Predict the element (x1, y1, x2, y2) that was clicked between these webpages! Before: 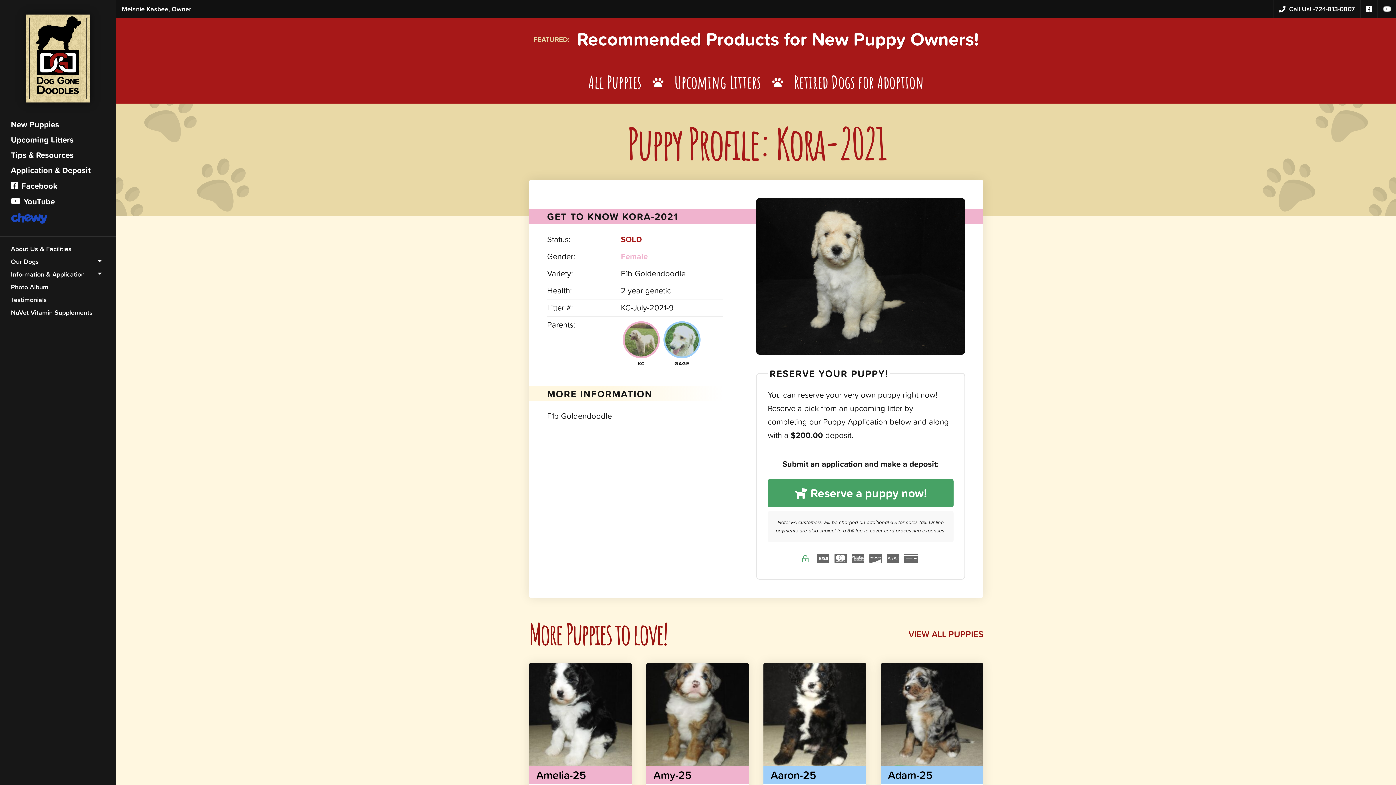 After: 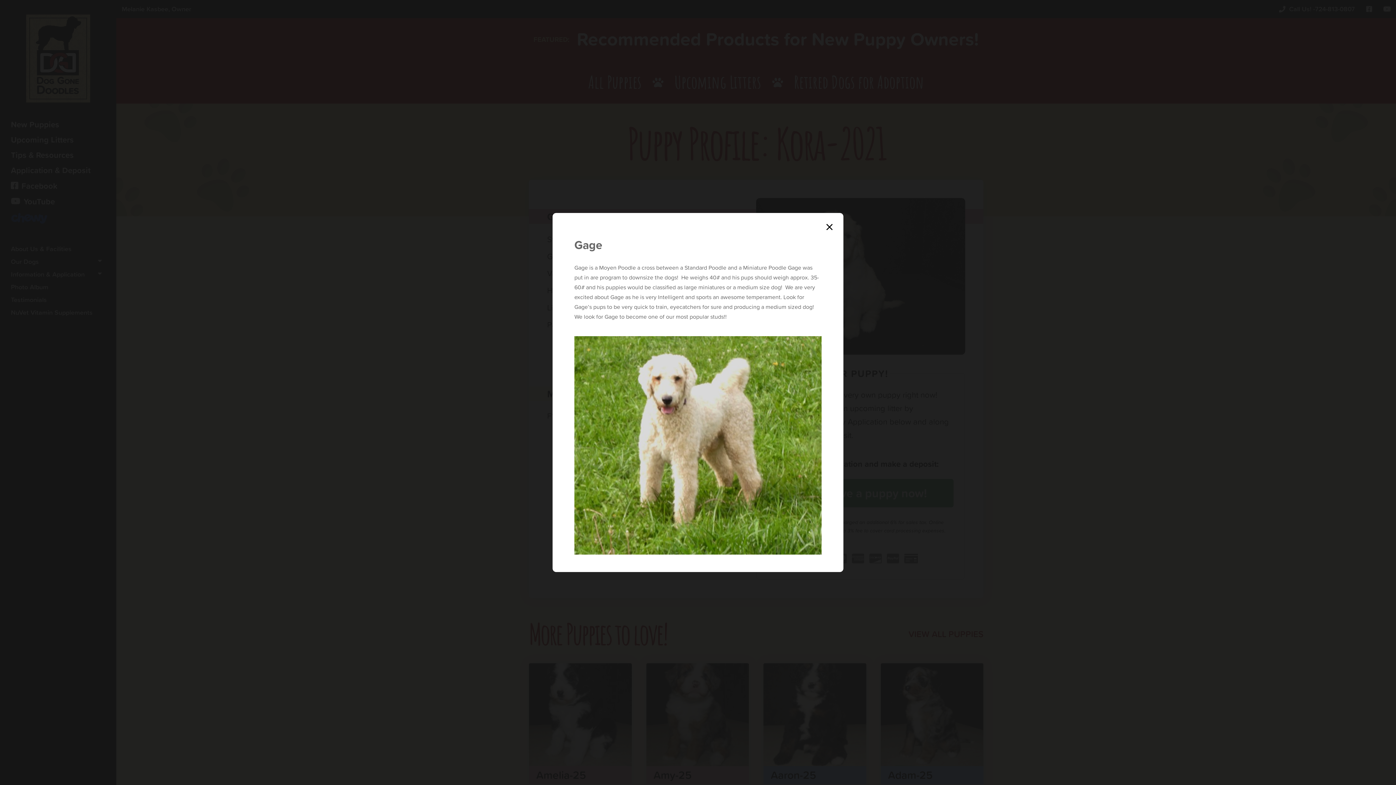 Action: bbox: (661, 319, 702, 369) label: GAGE